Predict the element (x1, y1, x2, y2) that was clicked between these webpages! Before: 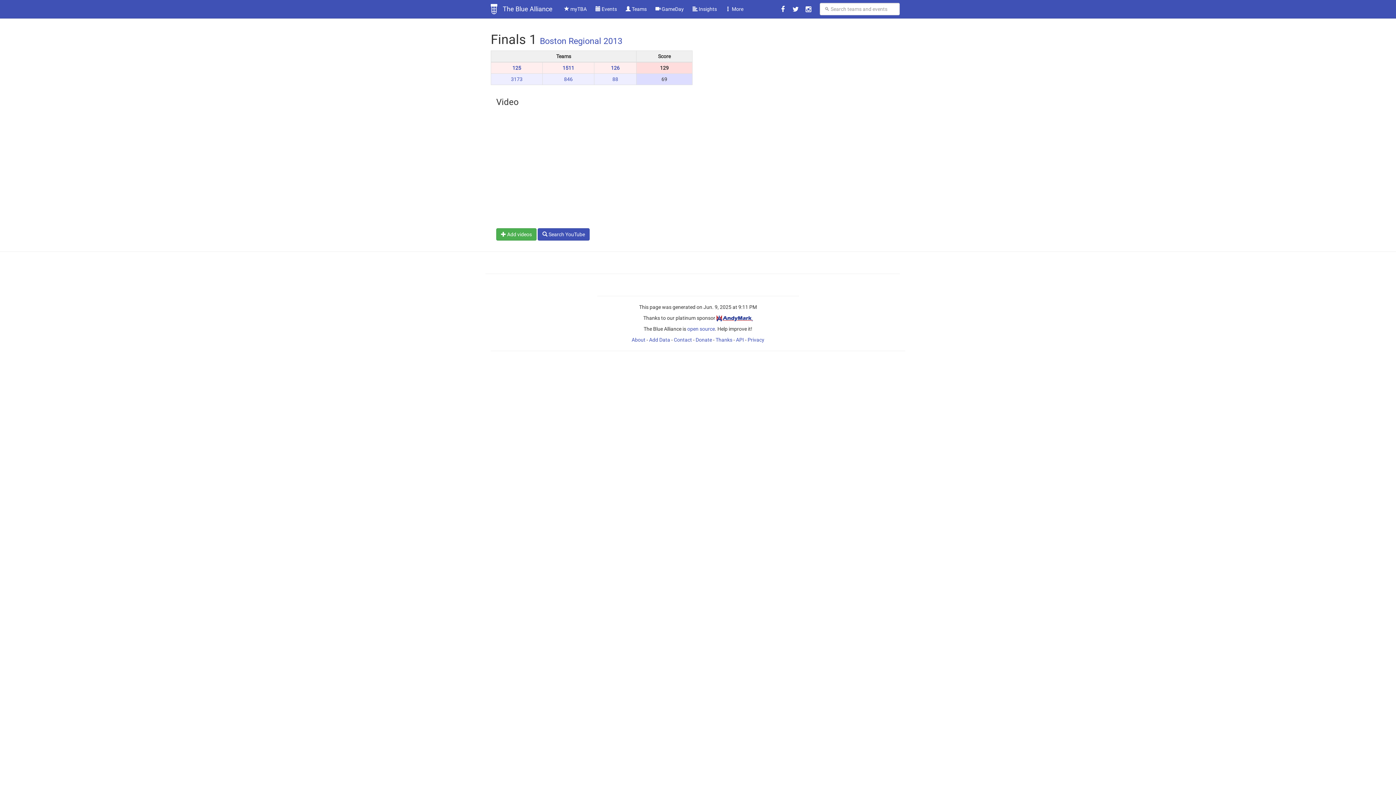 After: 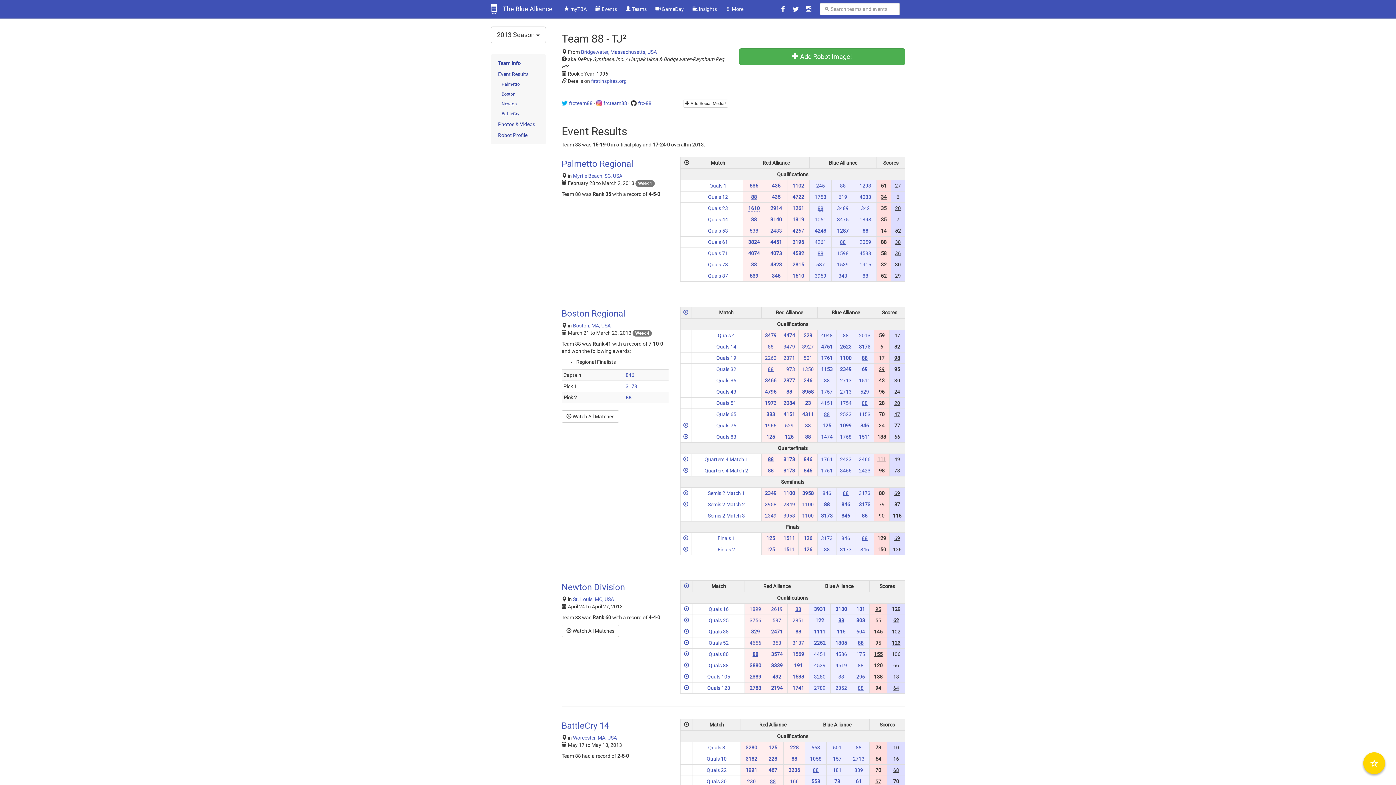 Action: label: 88 bbox: (612, 76, 618, 82)